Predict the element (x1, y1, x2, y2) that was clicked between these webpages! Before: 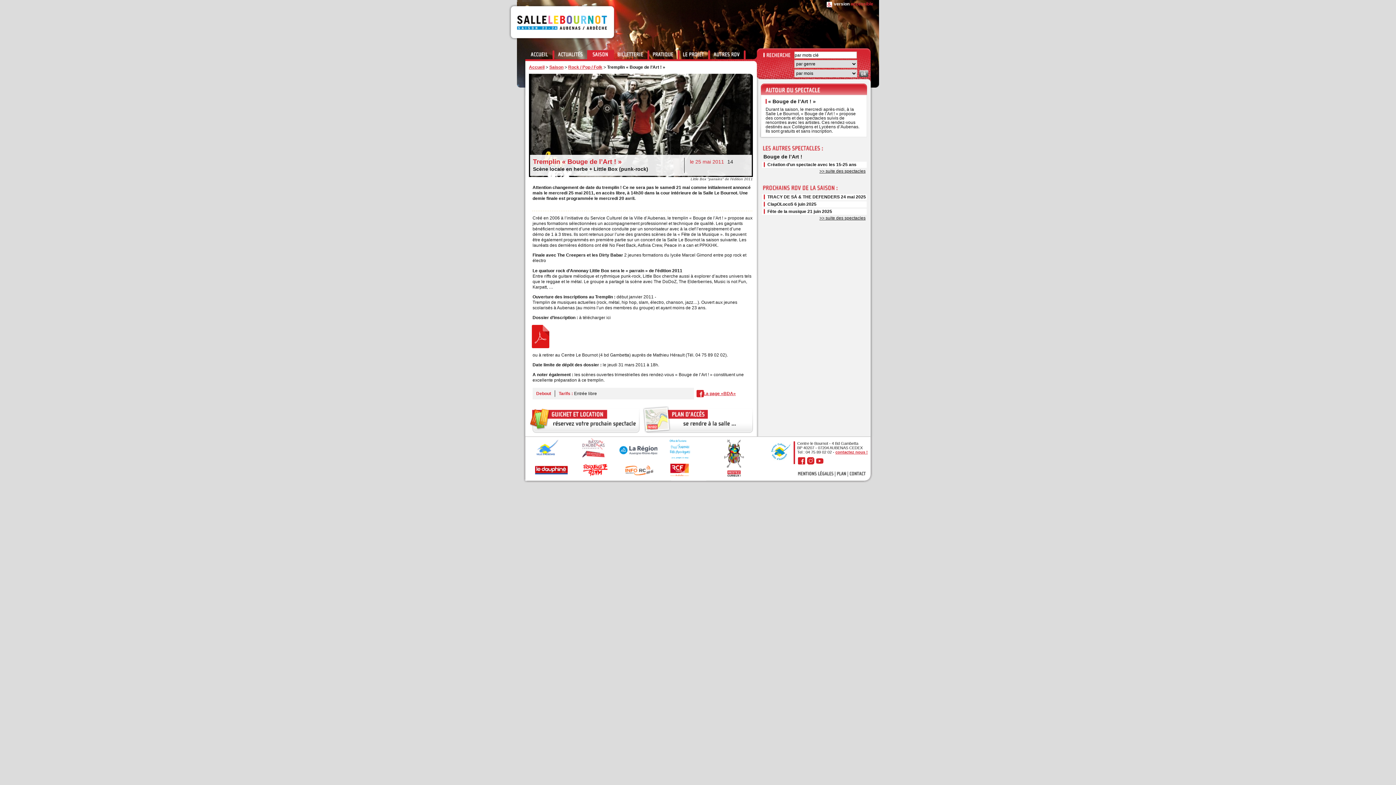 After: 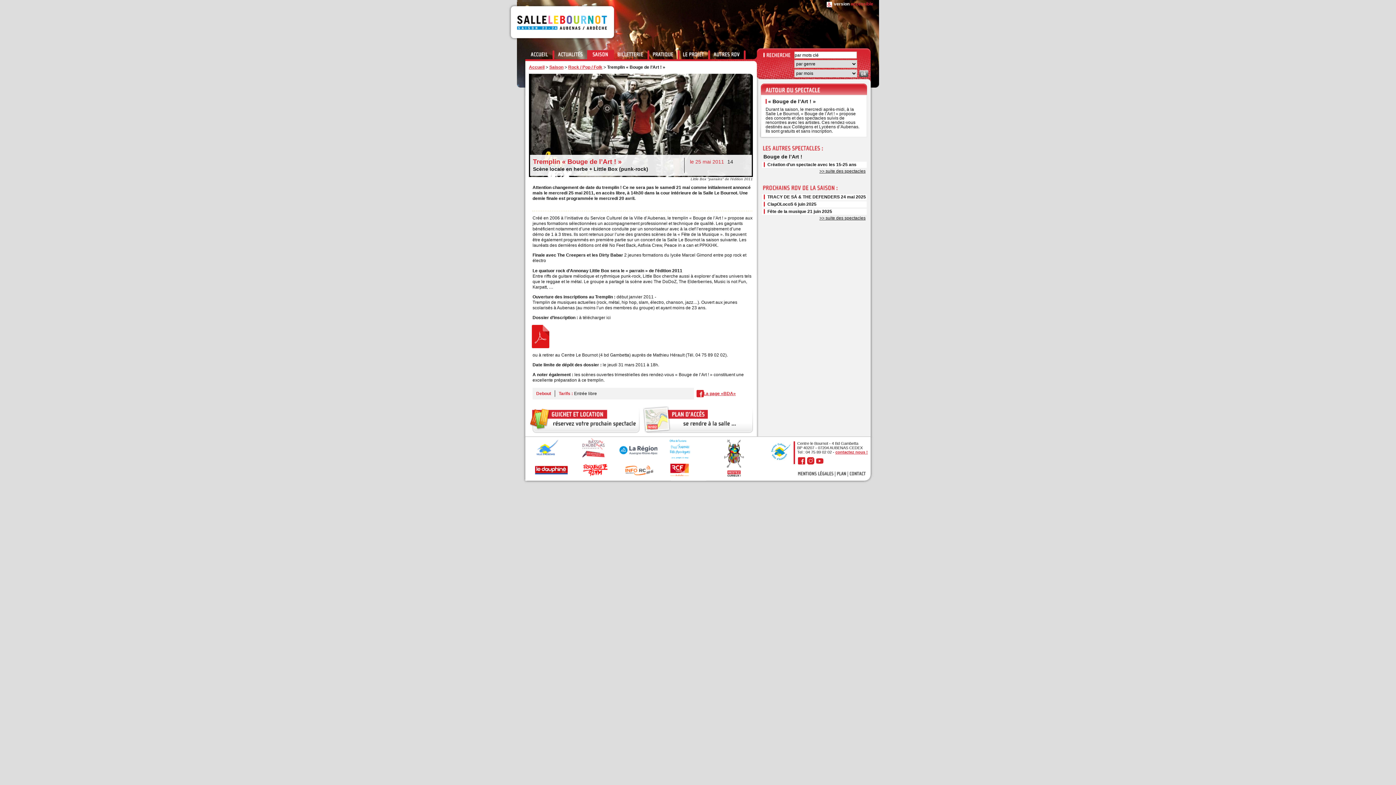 Action: bbox: (617, 461, 660, 482)